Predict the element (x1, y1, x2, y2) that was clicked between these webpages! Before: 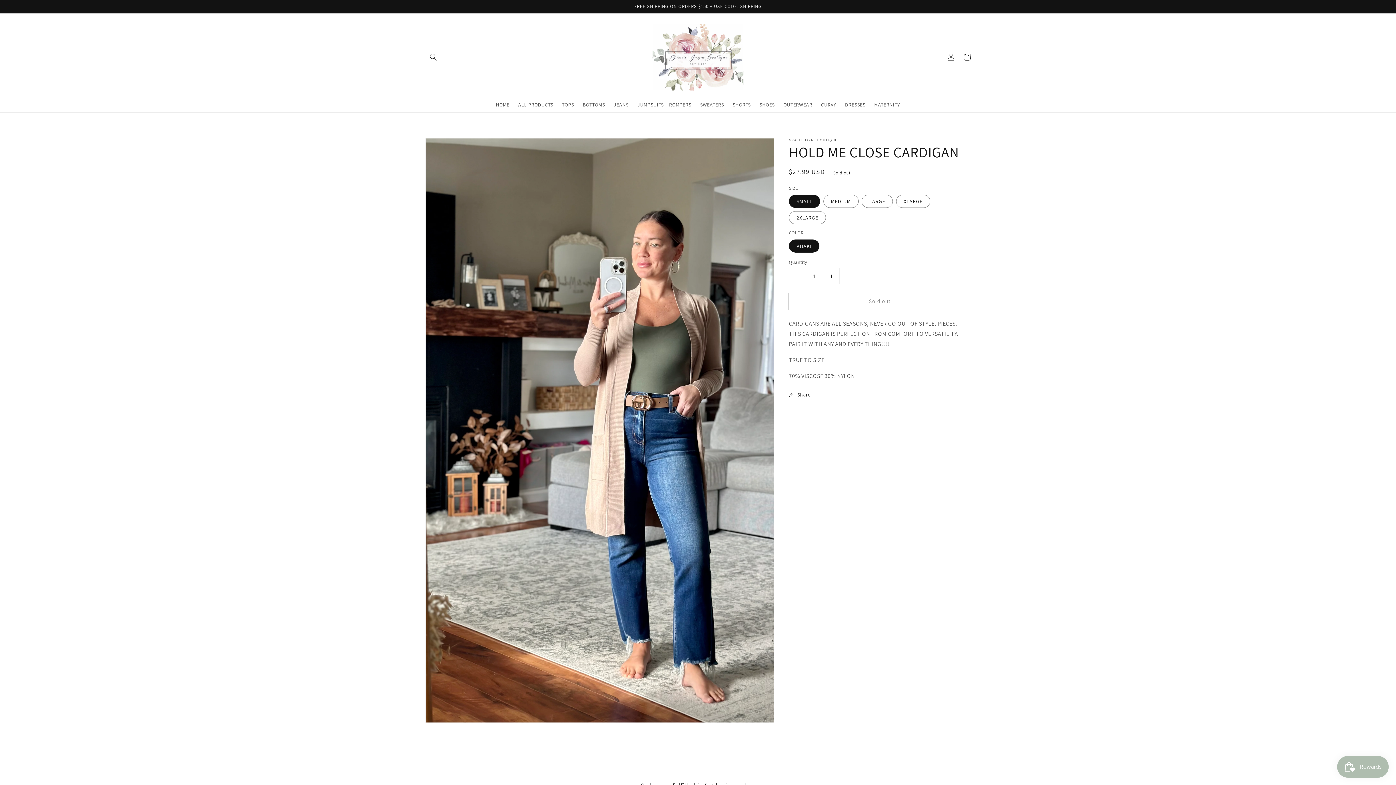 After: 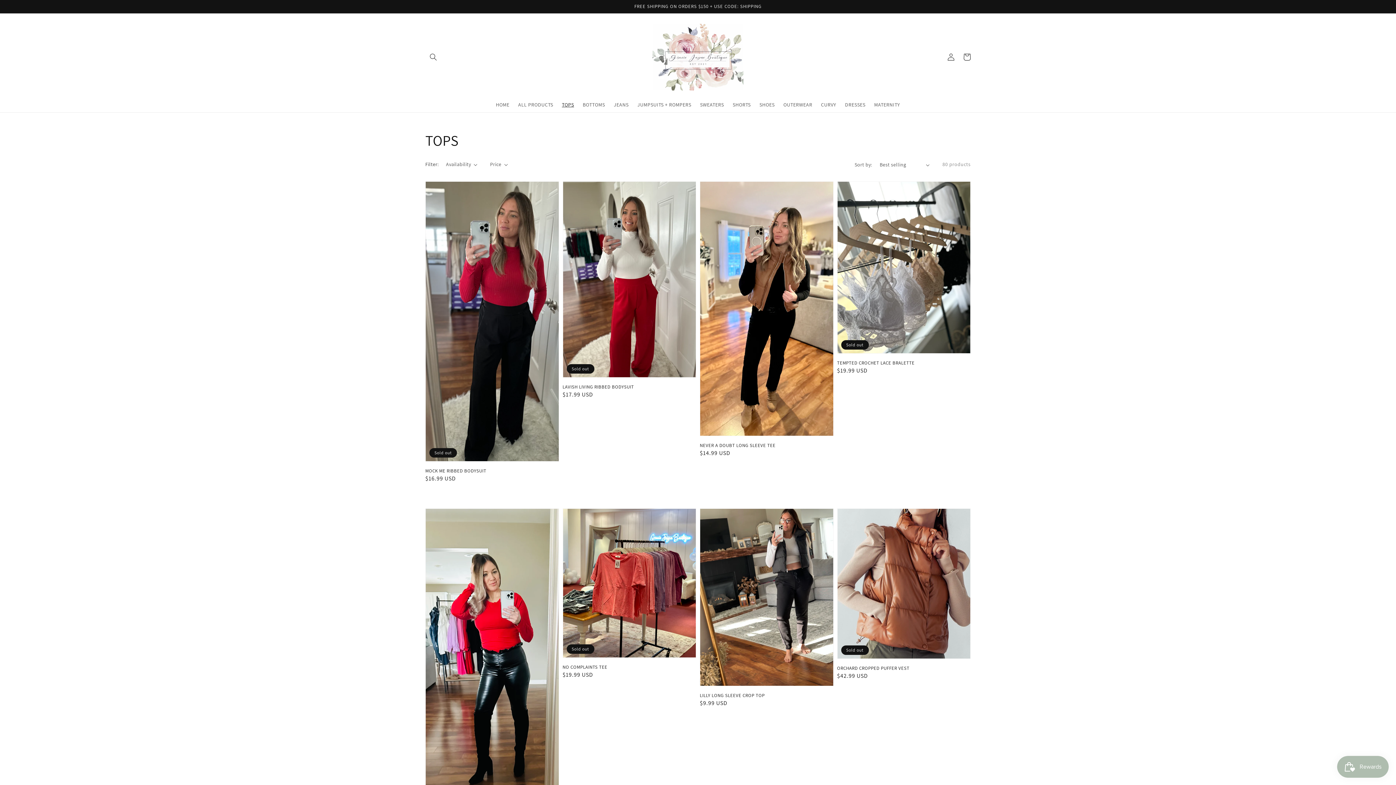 Action: bbox: (557, 97, 578, 112) label: TOPS